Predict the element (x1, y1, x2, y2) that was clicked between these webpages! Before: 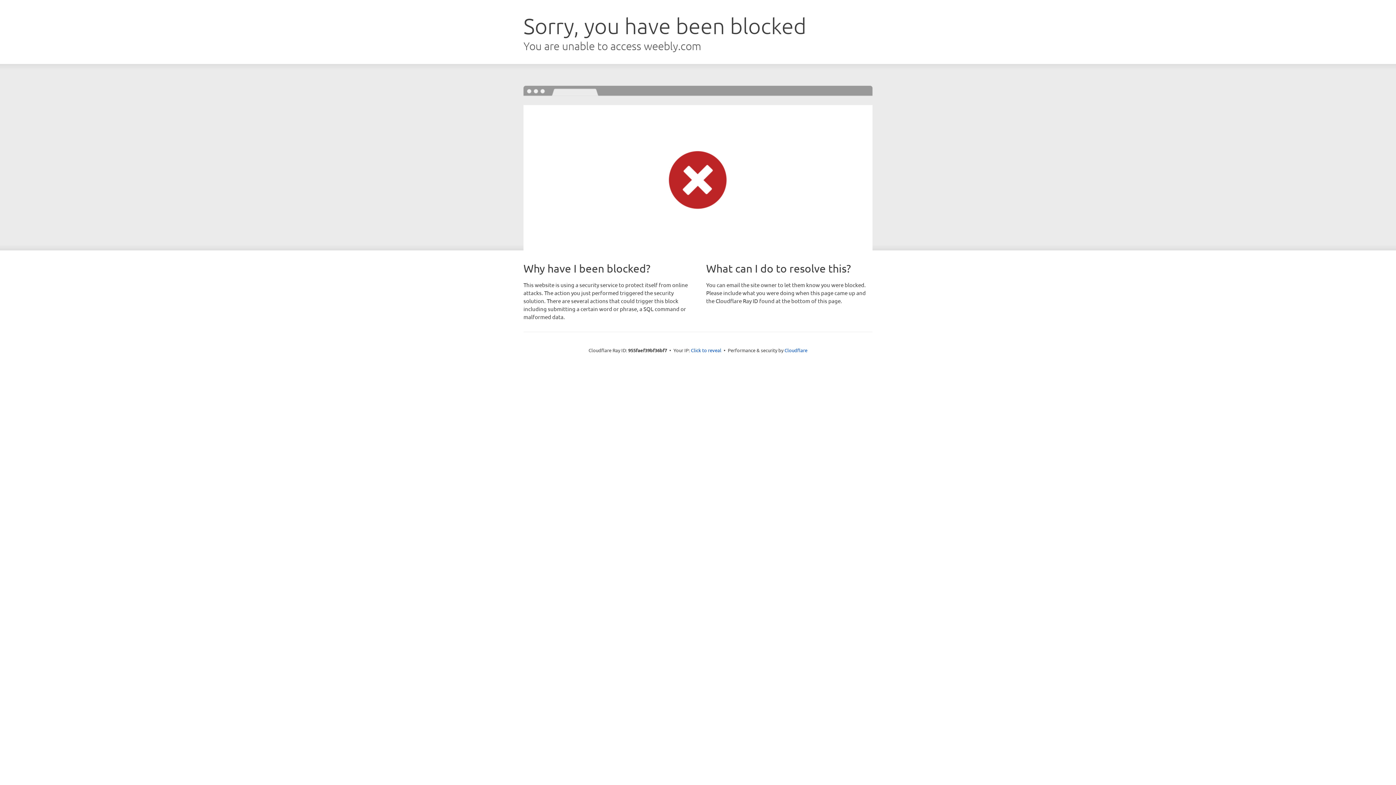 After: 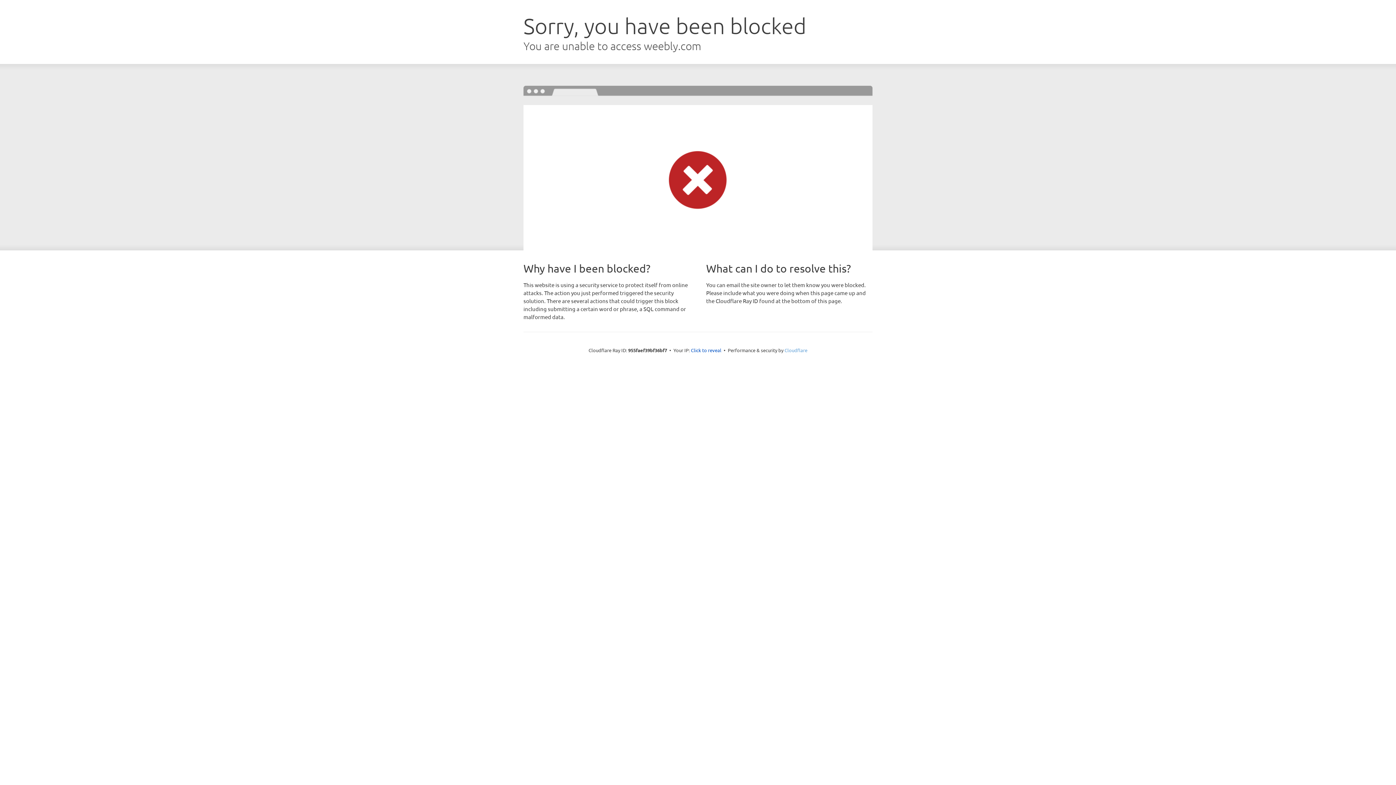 Action: label: Cloudflare bbox: (784, 347, 807, 353)